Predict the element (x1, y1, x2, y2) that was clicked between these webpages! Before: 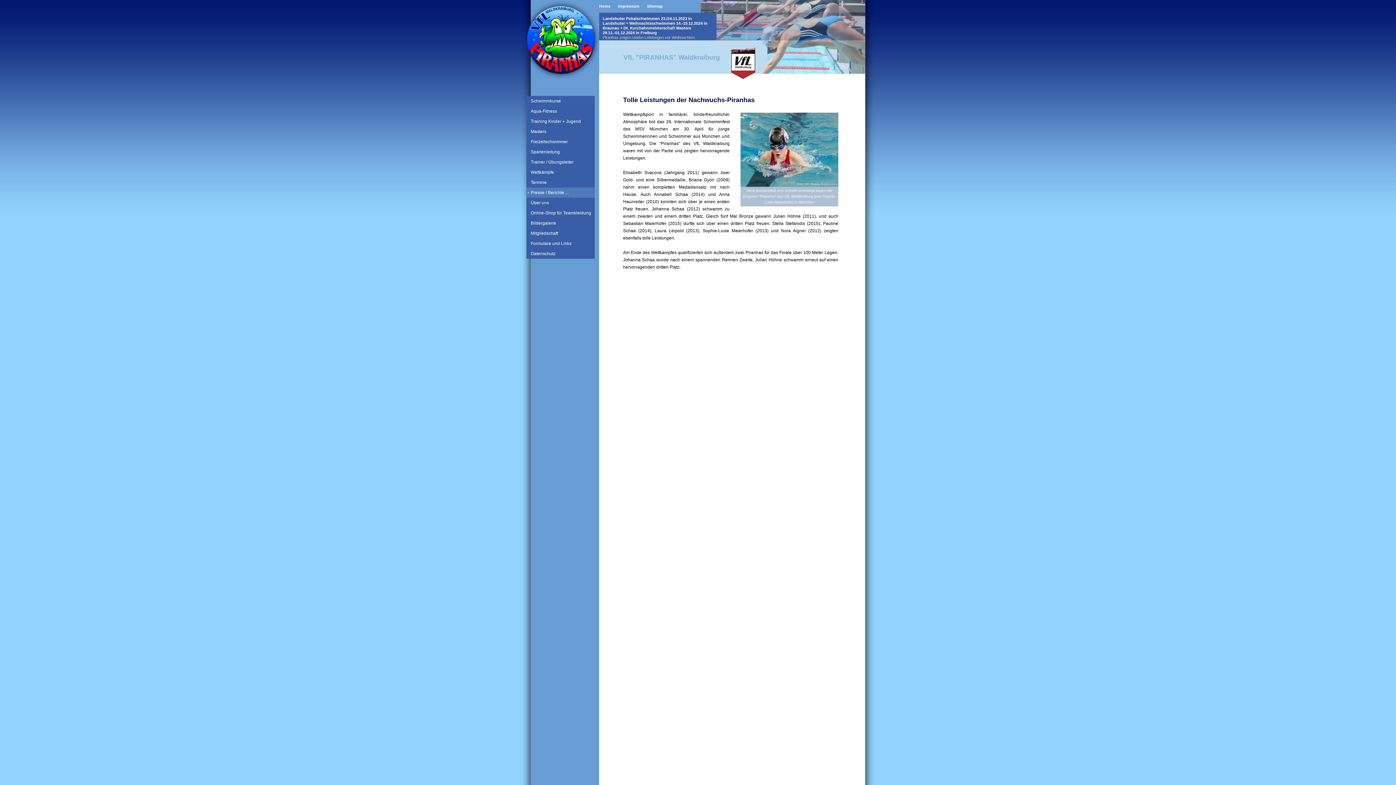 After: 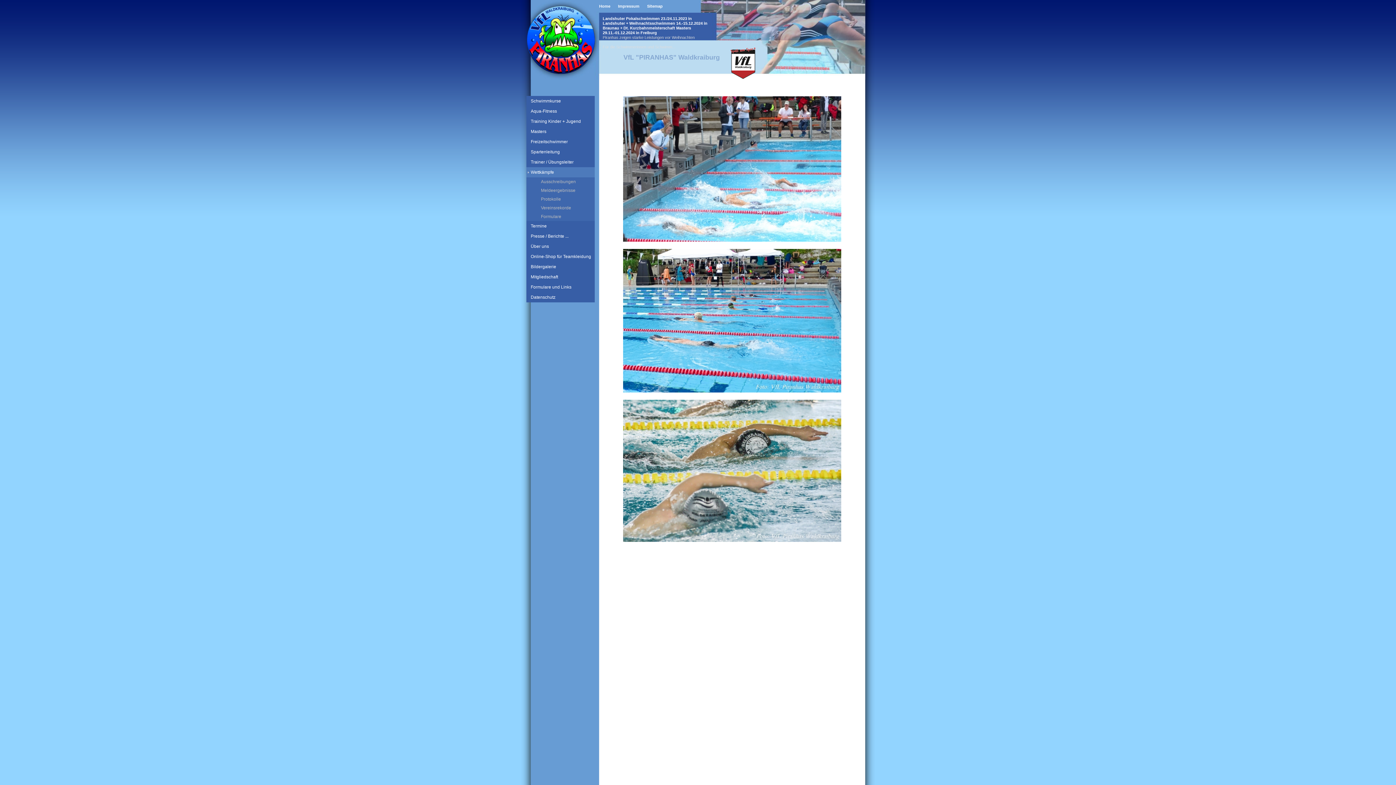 Action: bbox: (526, 167, 594, 177) label: Wettkämpfe